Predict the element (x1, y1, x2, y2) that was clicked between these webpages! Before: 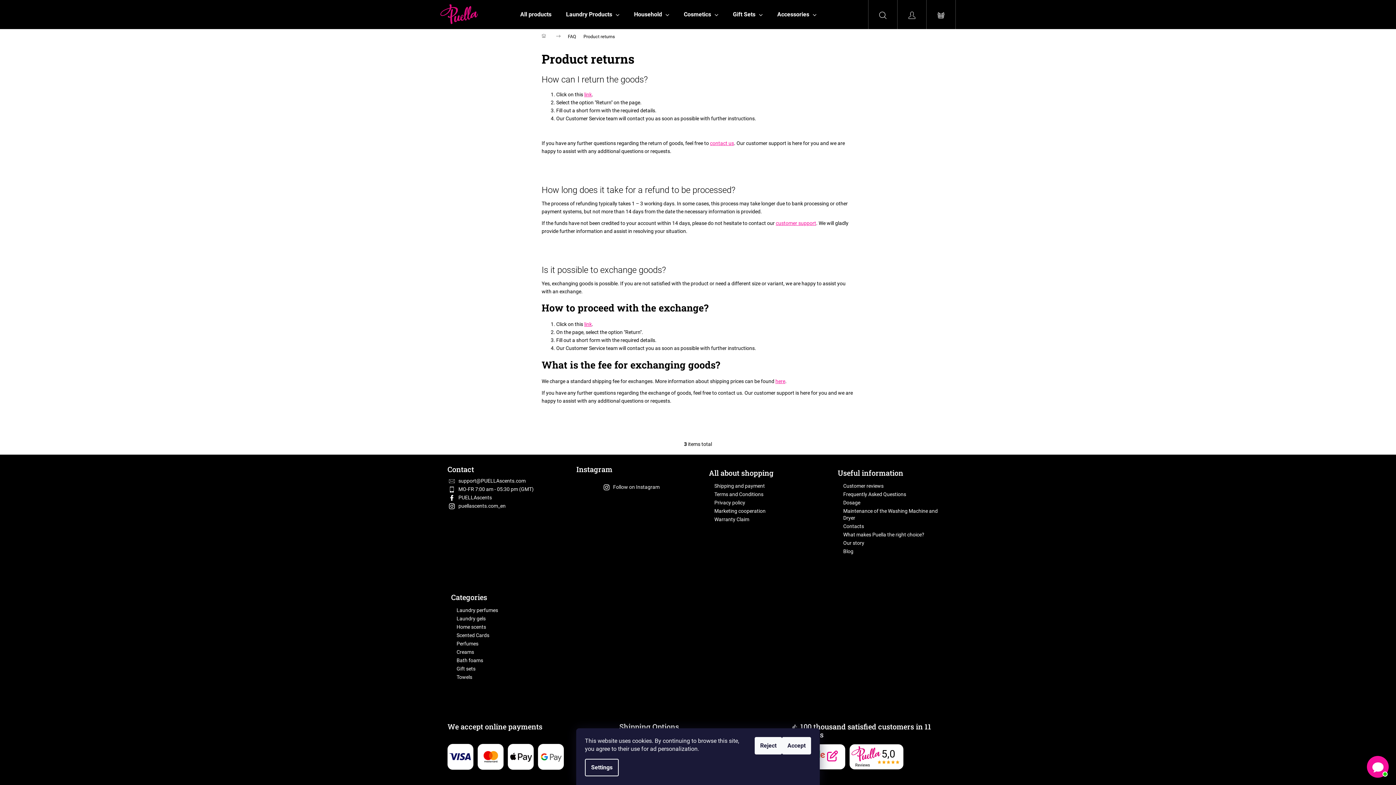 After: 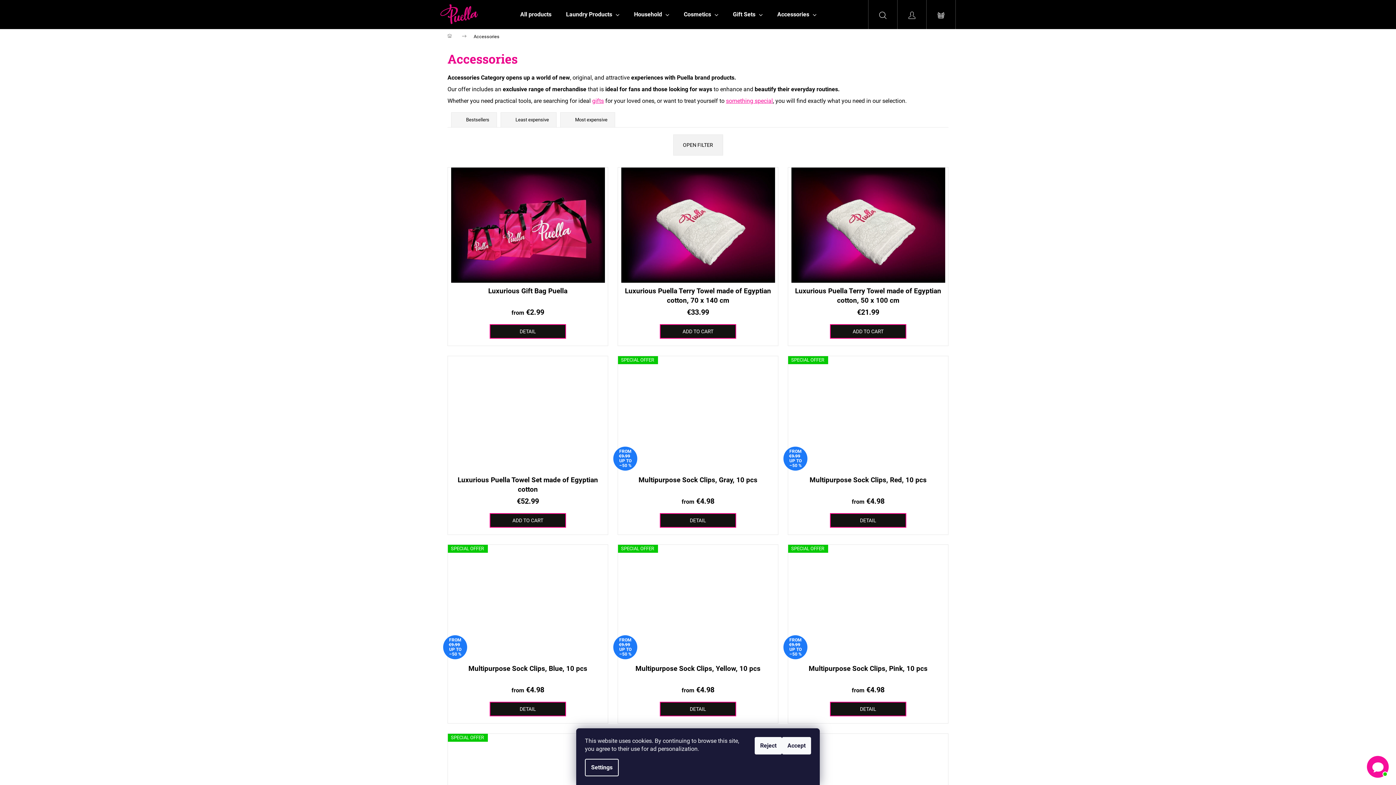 Action: bbox: (770, 0, 824, 29) label: Accessories